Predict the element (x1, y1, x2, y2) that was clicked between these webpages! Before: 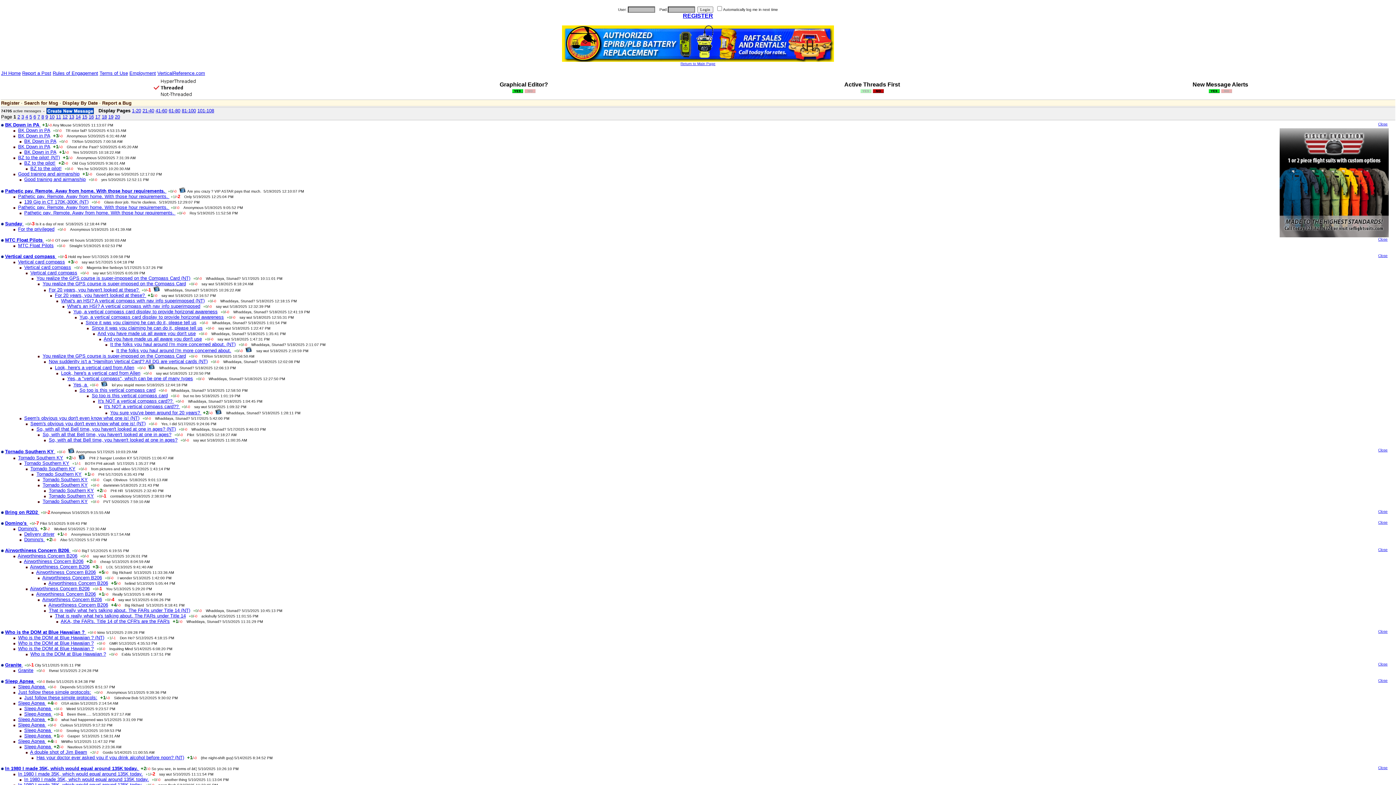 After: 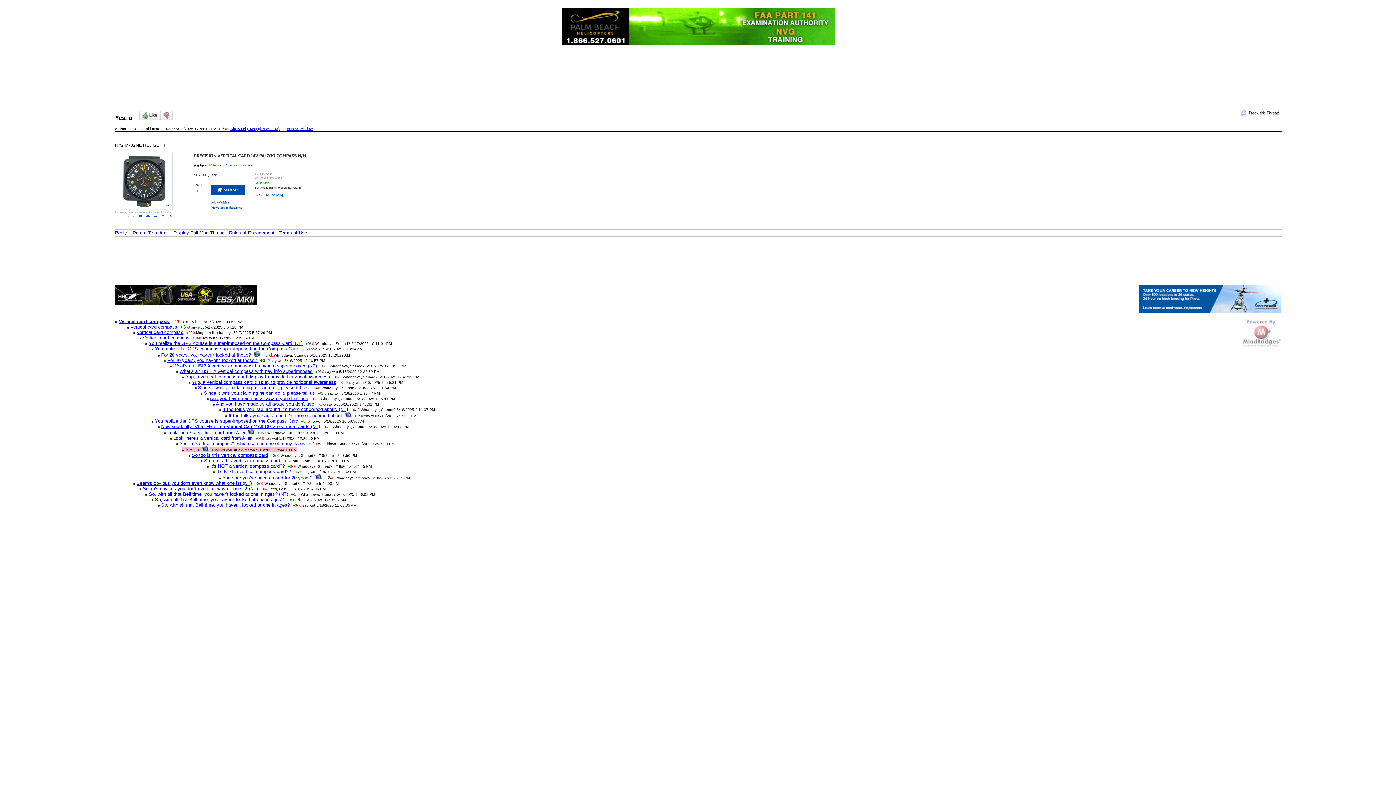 Action: label: Yes, a  bbox: (73, 382, 88, 387)